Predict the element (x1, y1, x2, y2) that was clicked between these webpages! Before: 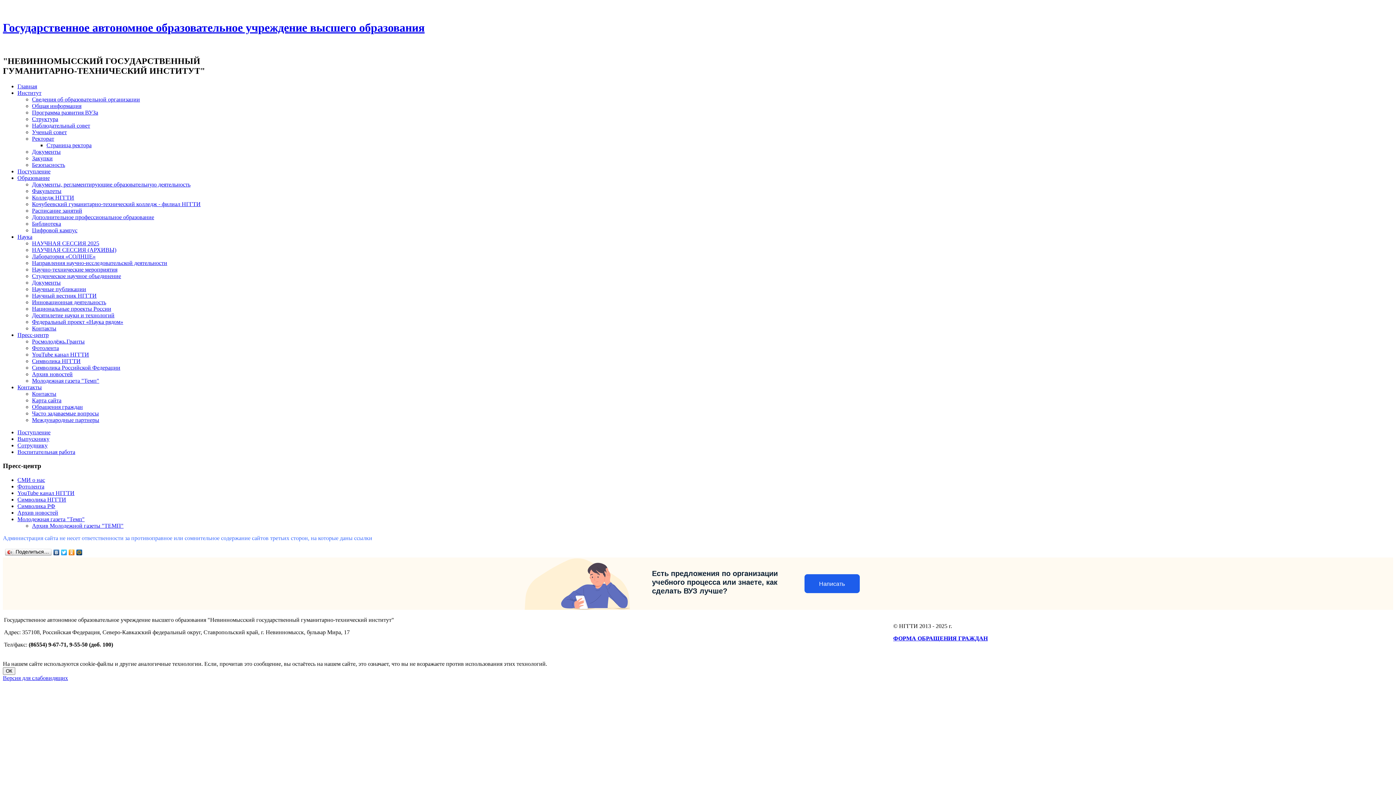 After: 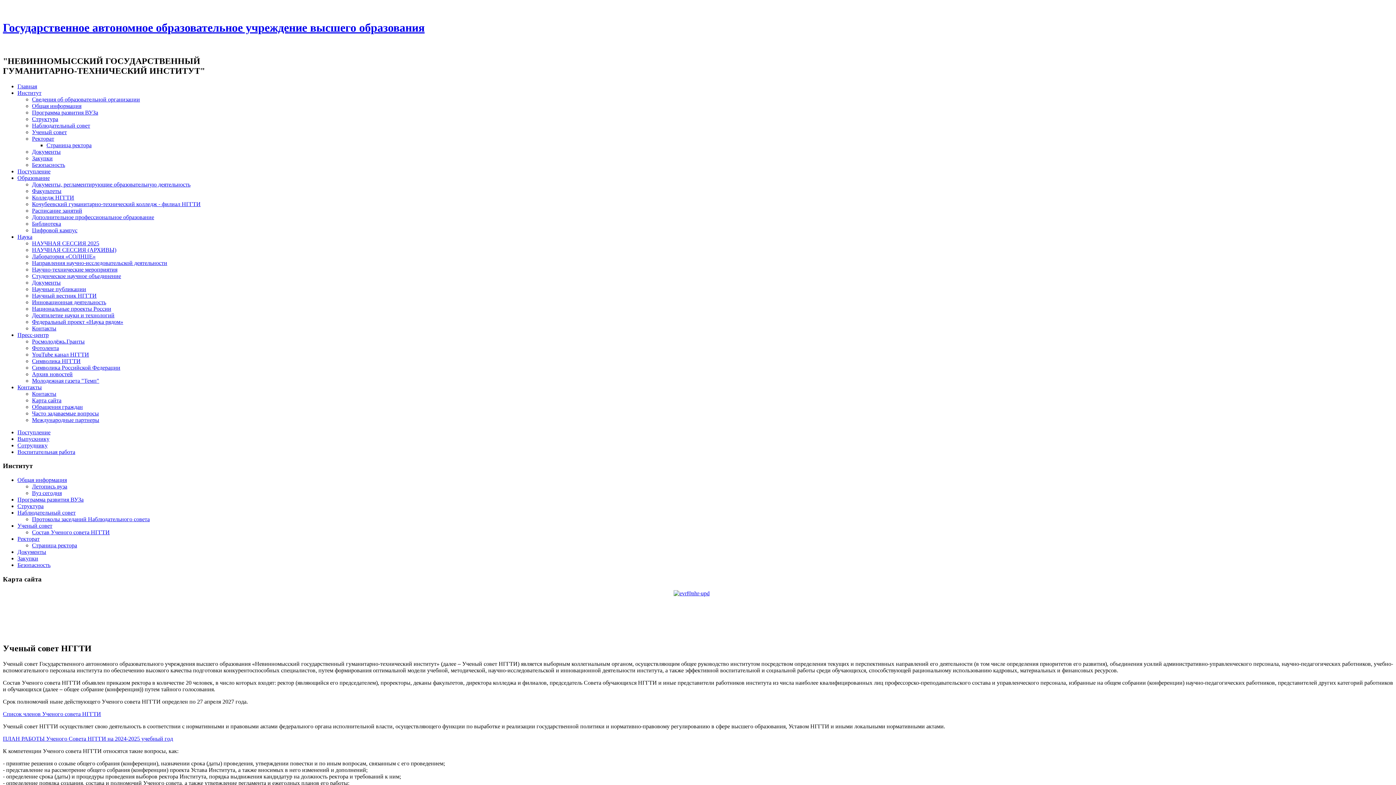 Action: bbox: (32, 128, 66, 135) label: Ученый совет